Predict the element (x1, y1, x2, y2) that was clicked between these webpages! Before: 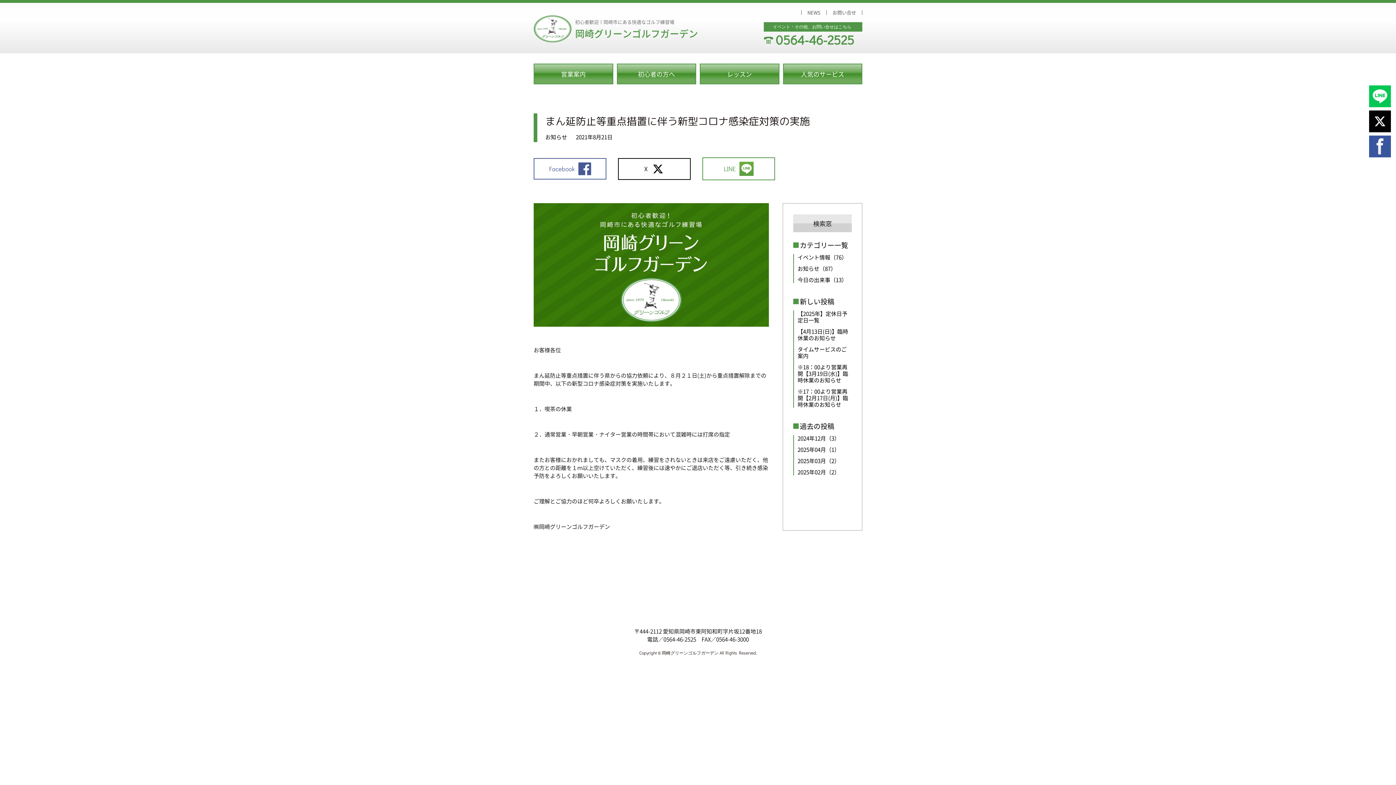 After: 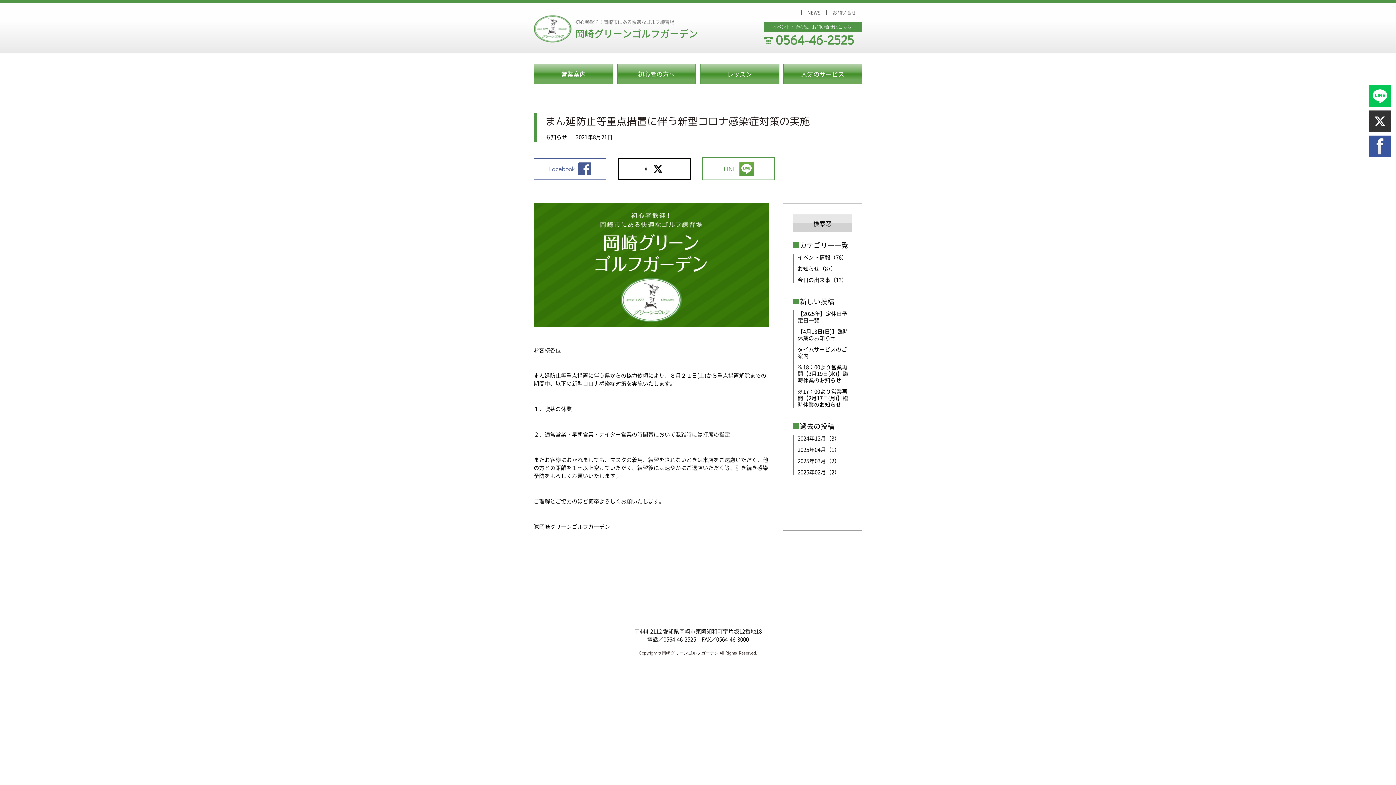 Action: bbox: (1369, 110, 1391, 132)